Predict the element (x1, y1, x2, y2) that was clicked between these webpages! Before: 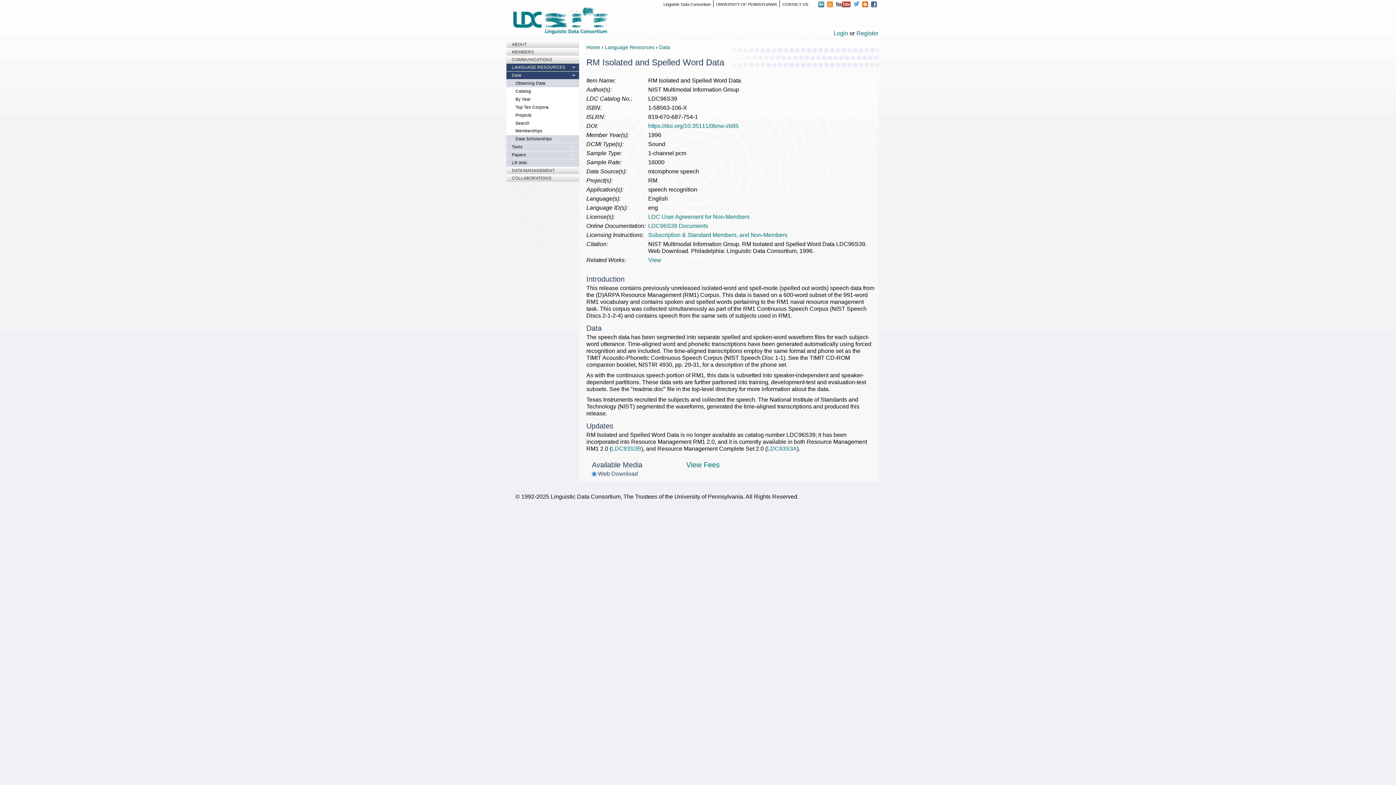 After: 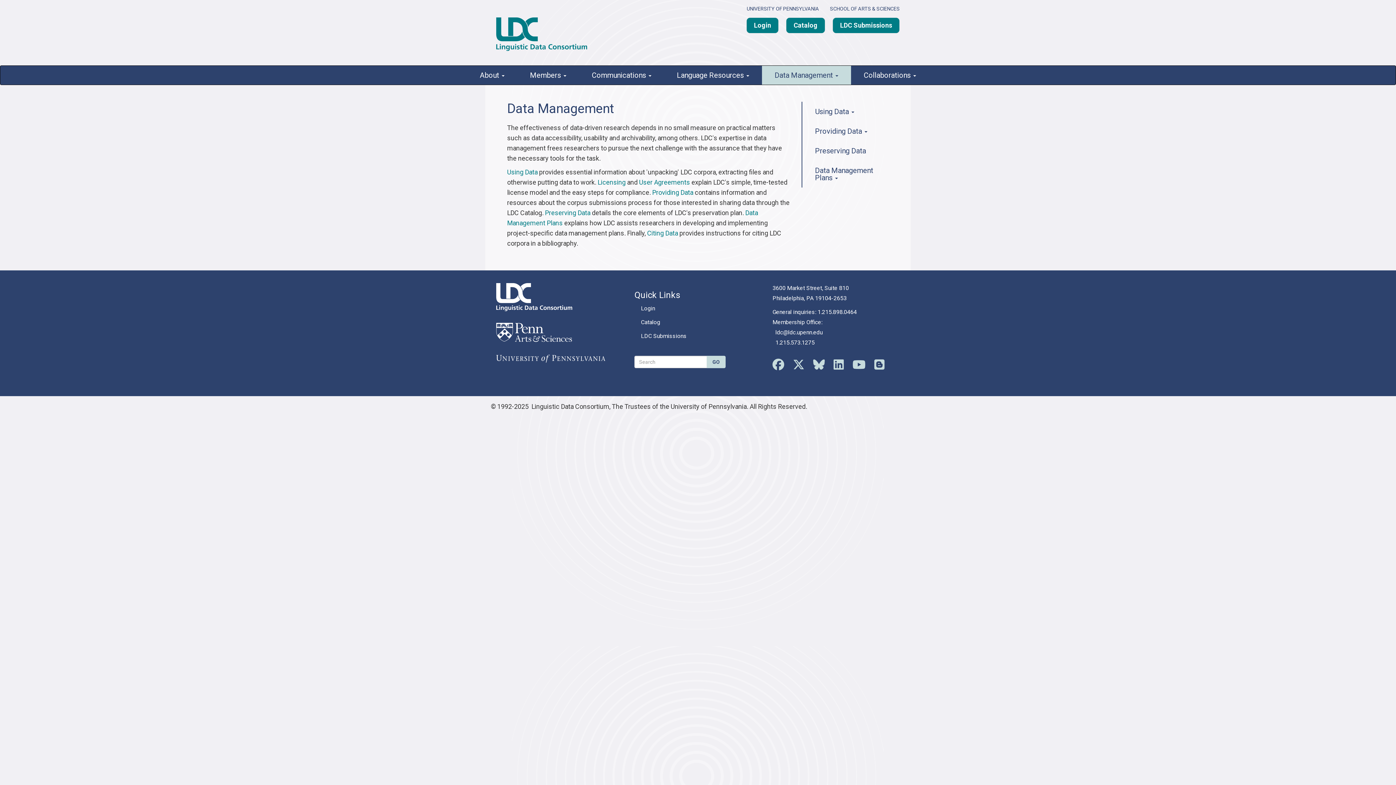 Action: bbox: (506, 166, 579, 174) label: DATA MANAGEMENT